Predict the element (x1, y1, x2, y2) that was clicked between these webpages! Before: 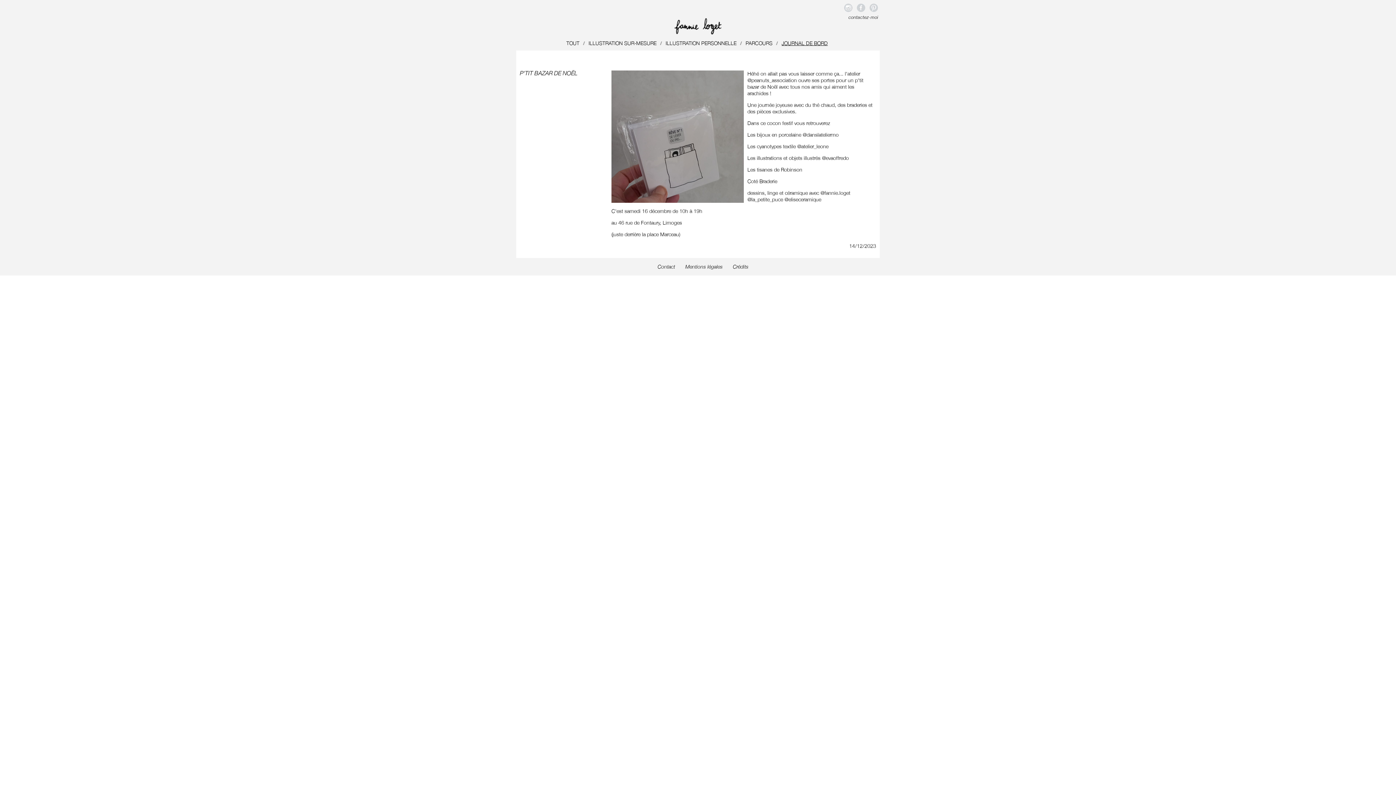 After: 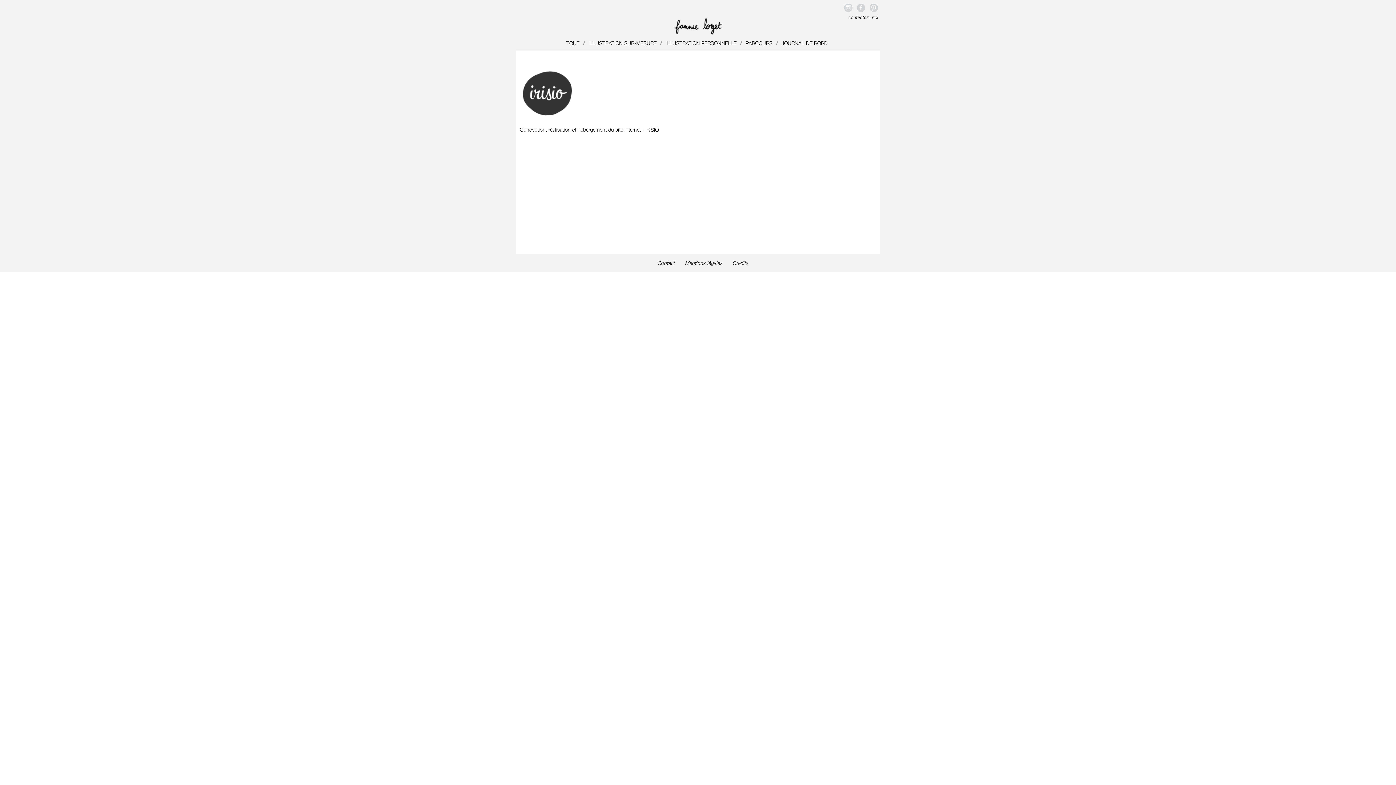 Action: label: Crédits bbox: (733, 264, 748, 269)